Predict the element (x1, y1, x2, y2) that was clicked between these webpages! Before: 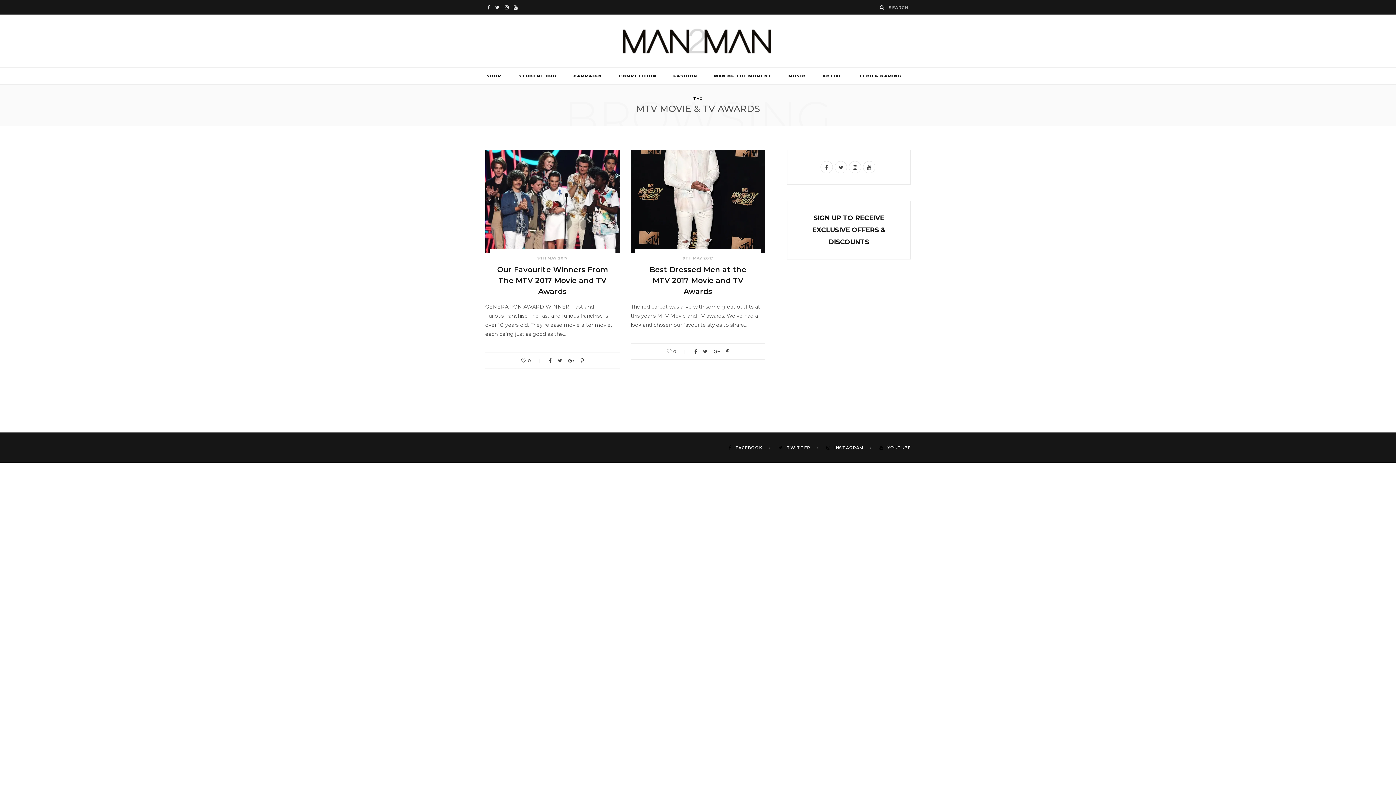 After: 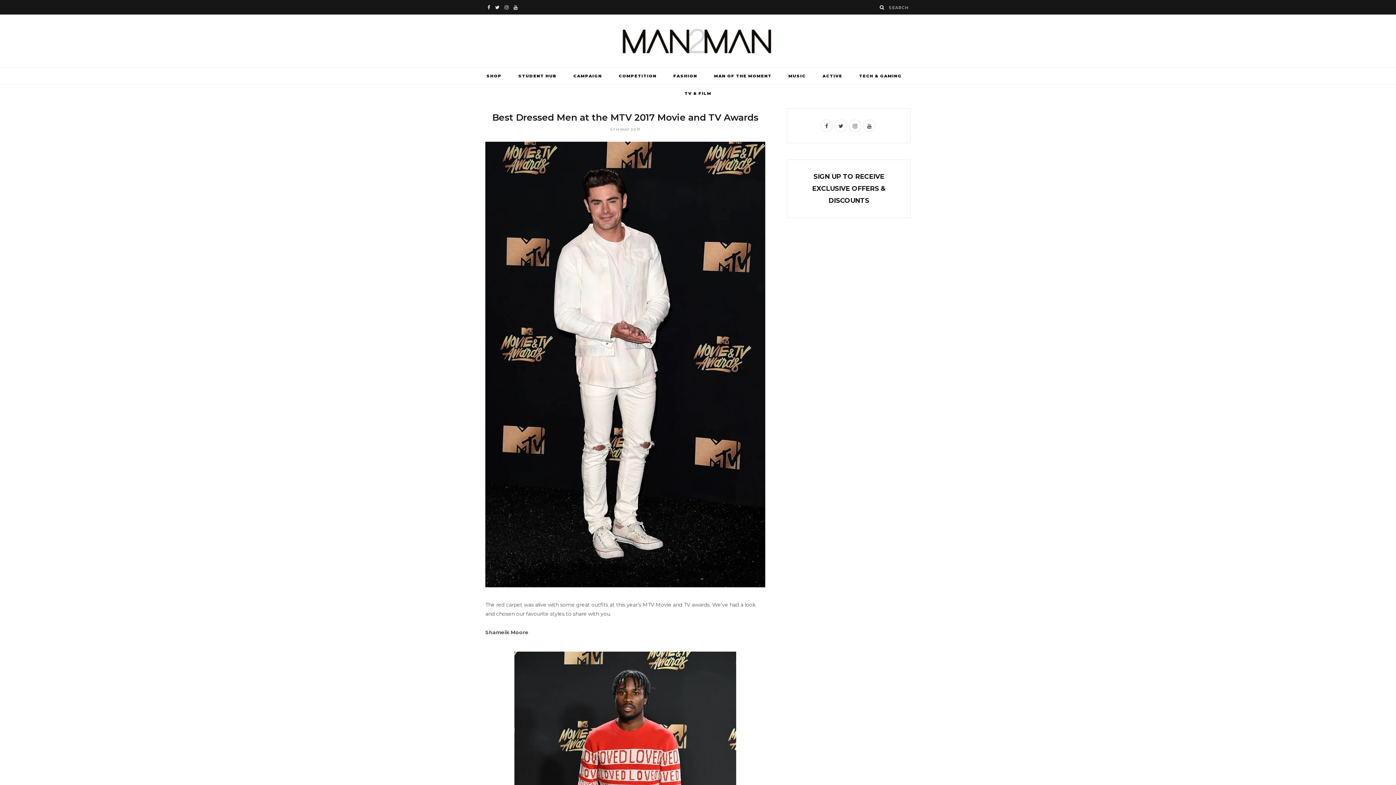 Action: label: 9TH MAY 2017 bbox: (682, 256, 713, 260)